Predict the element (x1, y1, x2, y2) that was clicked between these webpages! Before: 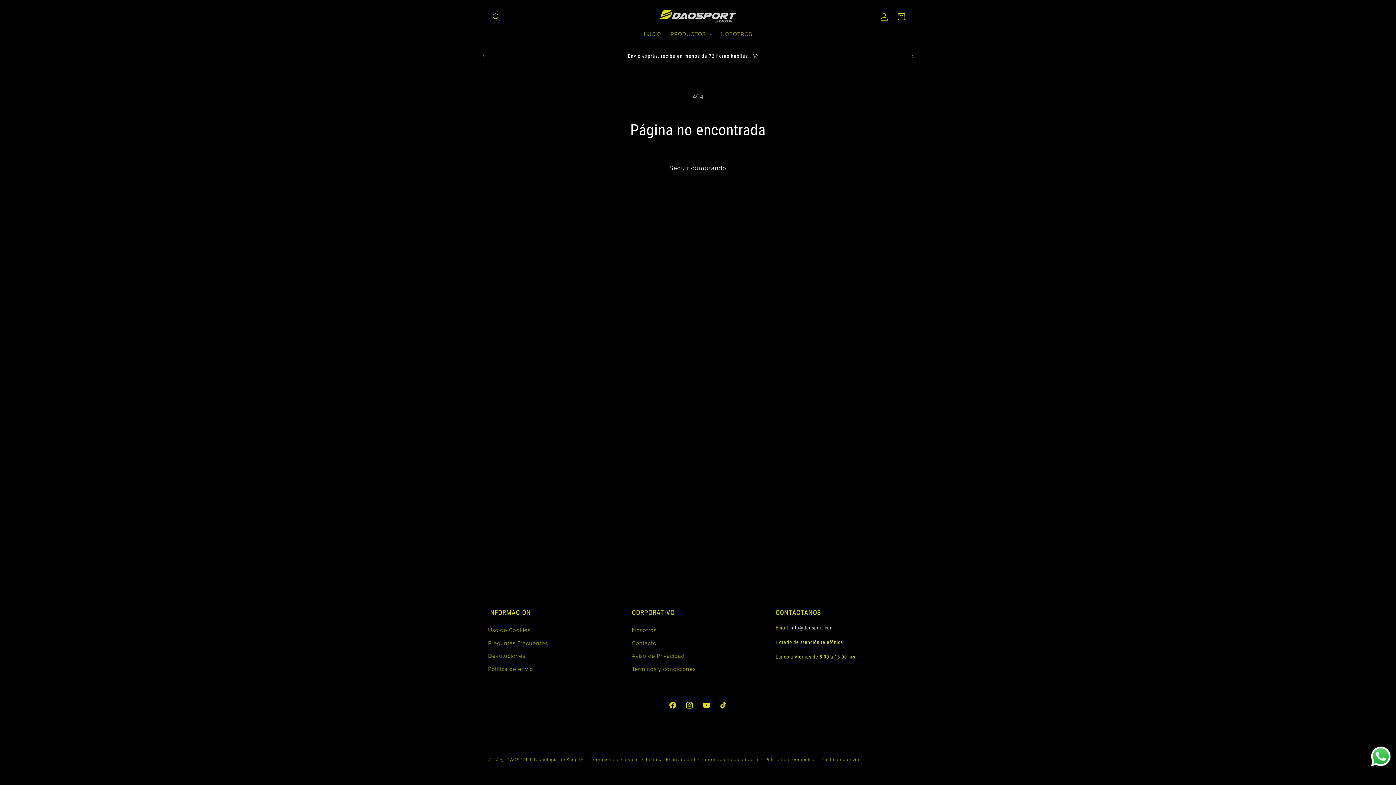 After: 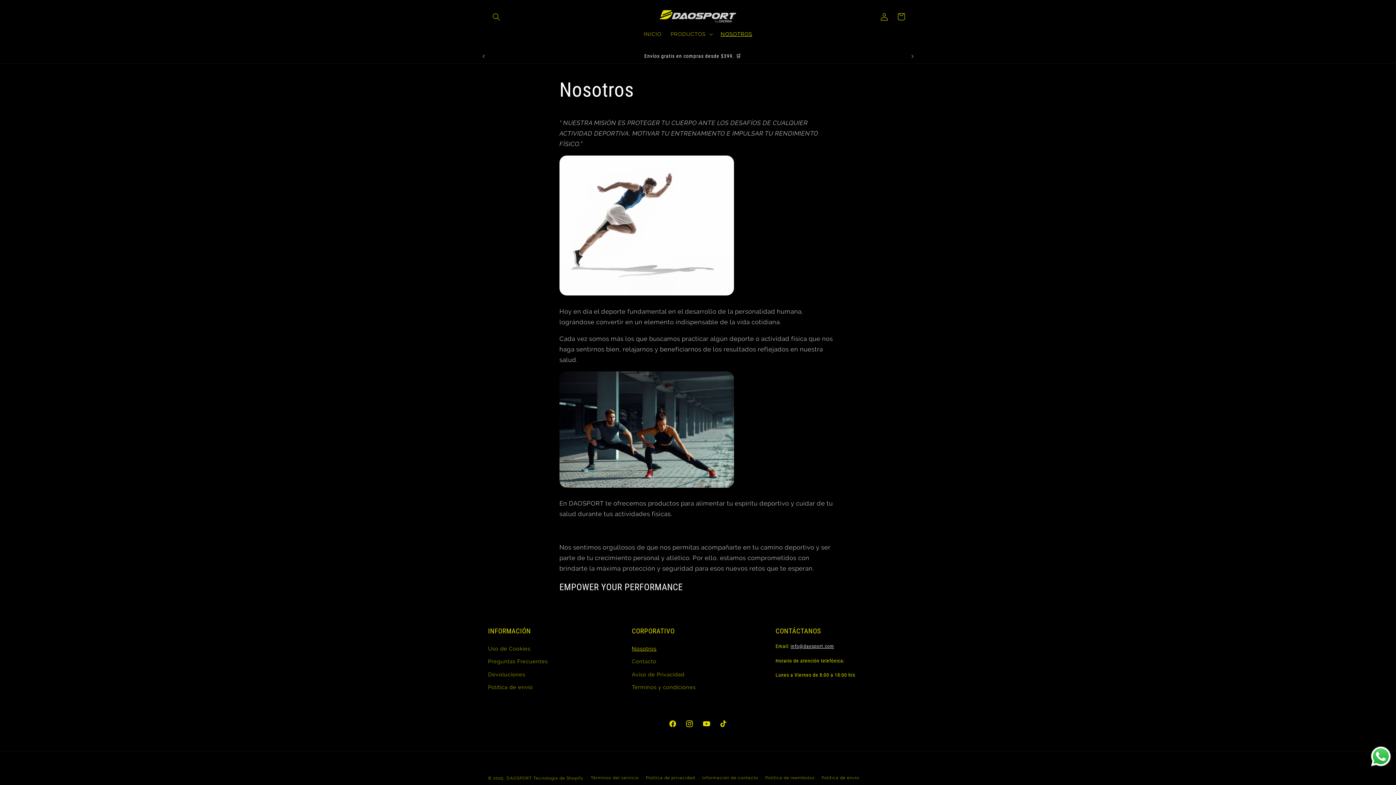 Action: label: NOSOTROS bbox: (716, 26, 757, 41)